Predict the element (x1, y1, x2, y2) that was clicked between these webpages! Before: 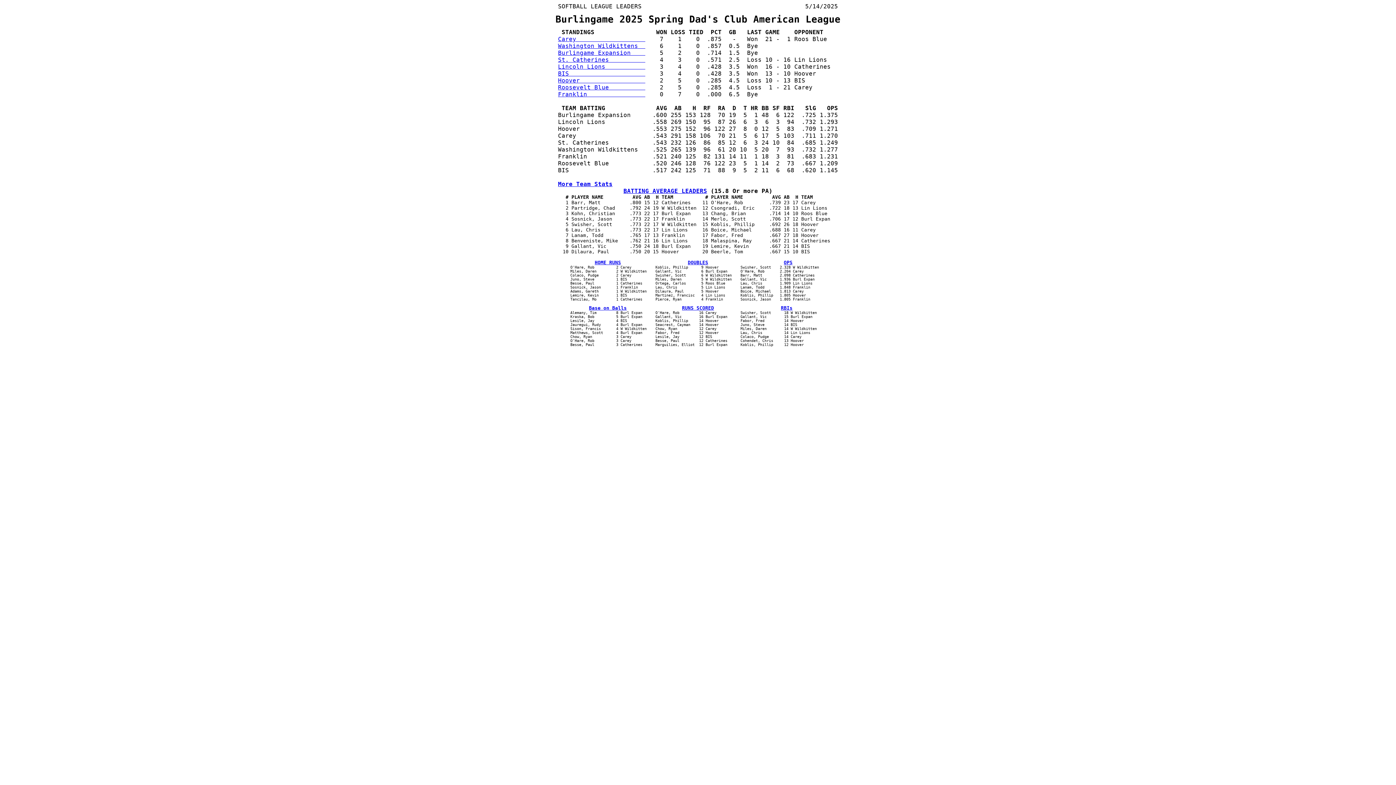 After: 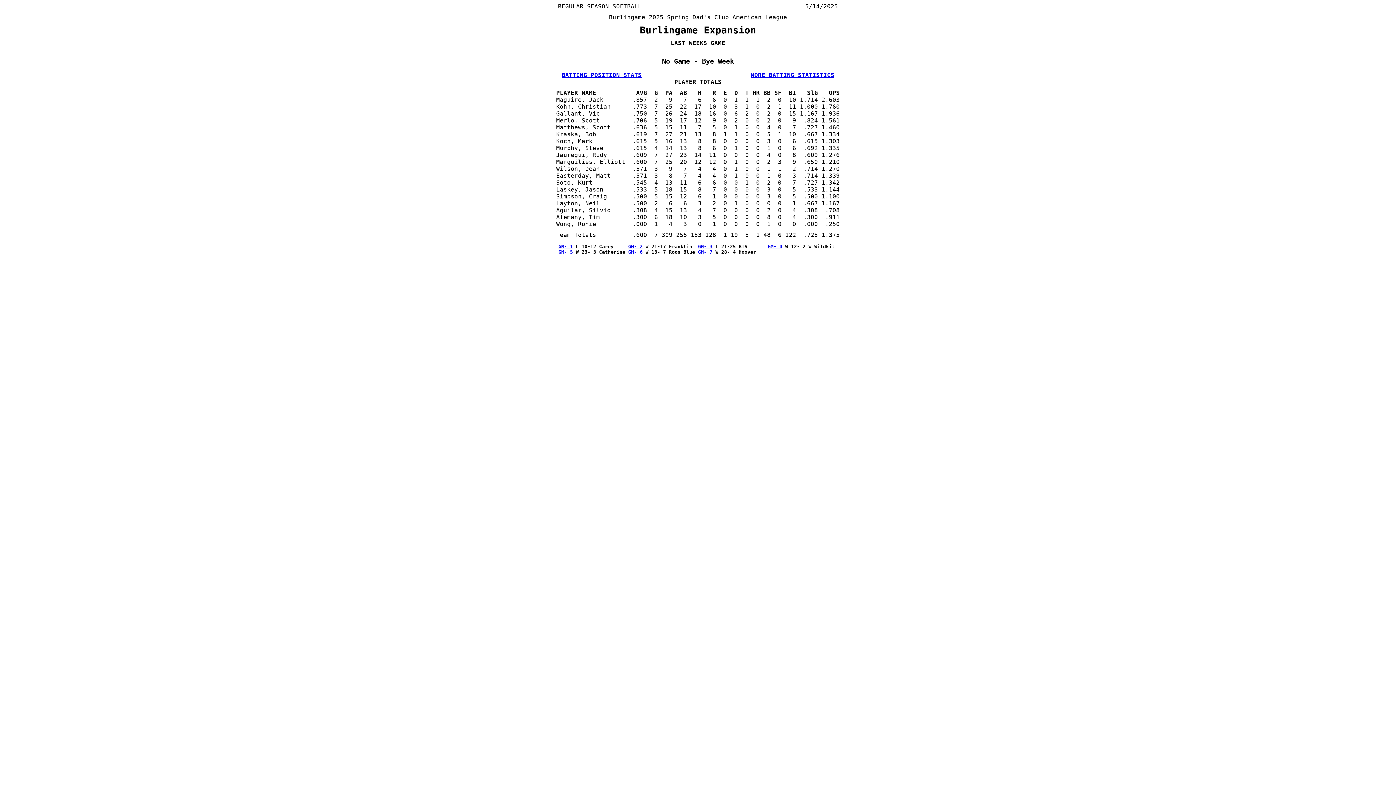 Action: bbox: (558, 49, 645, 56) label: Burlingame Expansion    